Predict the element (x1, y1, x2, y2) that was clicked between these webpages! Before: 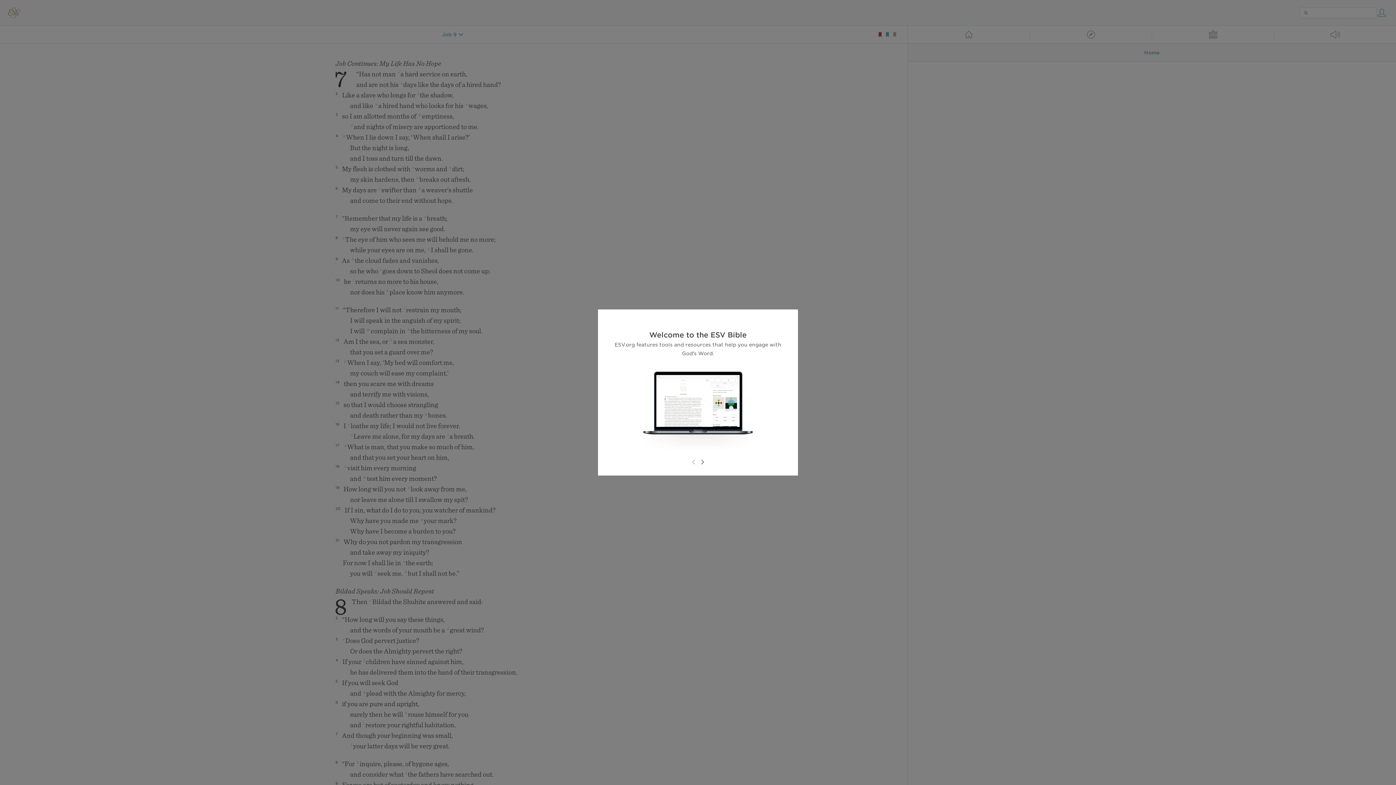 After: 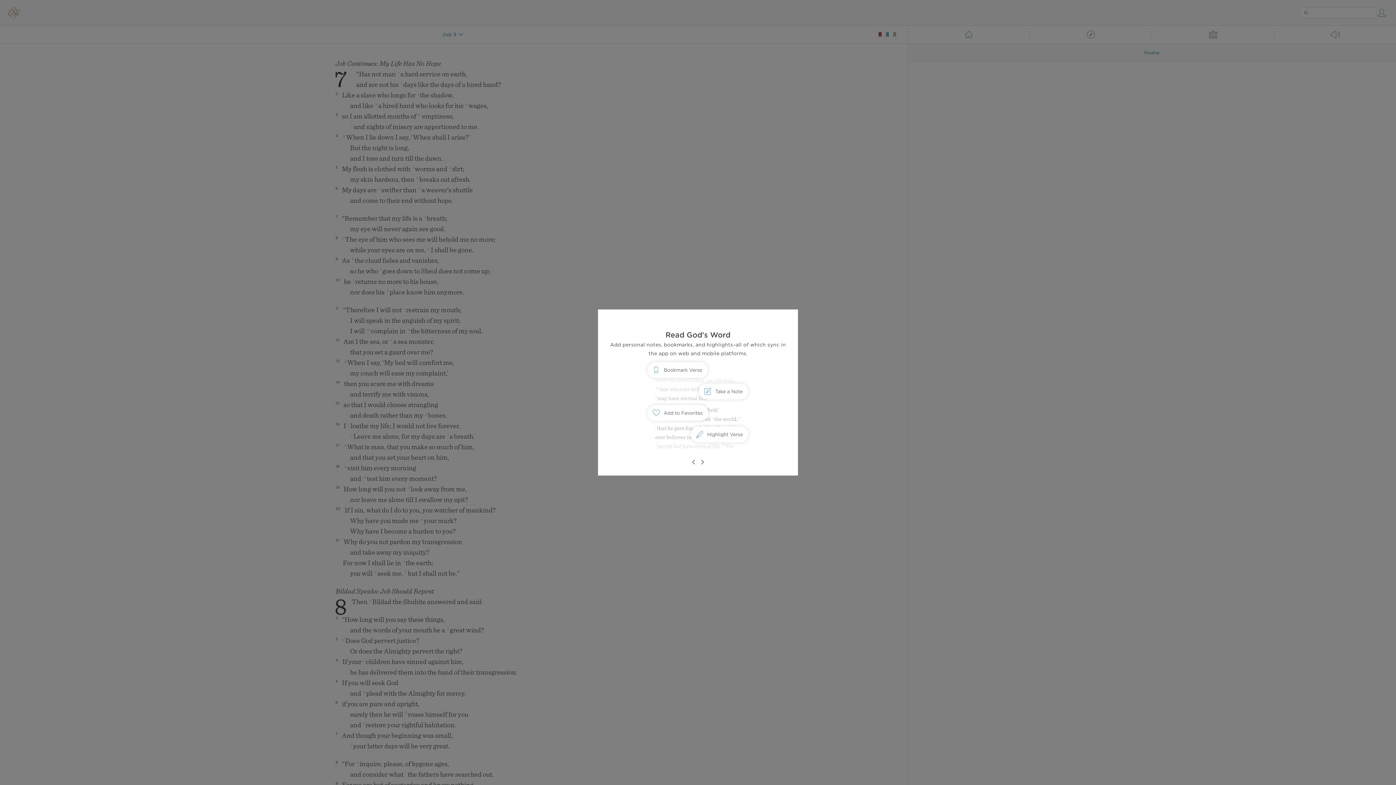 Action: bbox: (698, 458, 706, 466)